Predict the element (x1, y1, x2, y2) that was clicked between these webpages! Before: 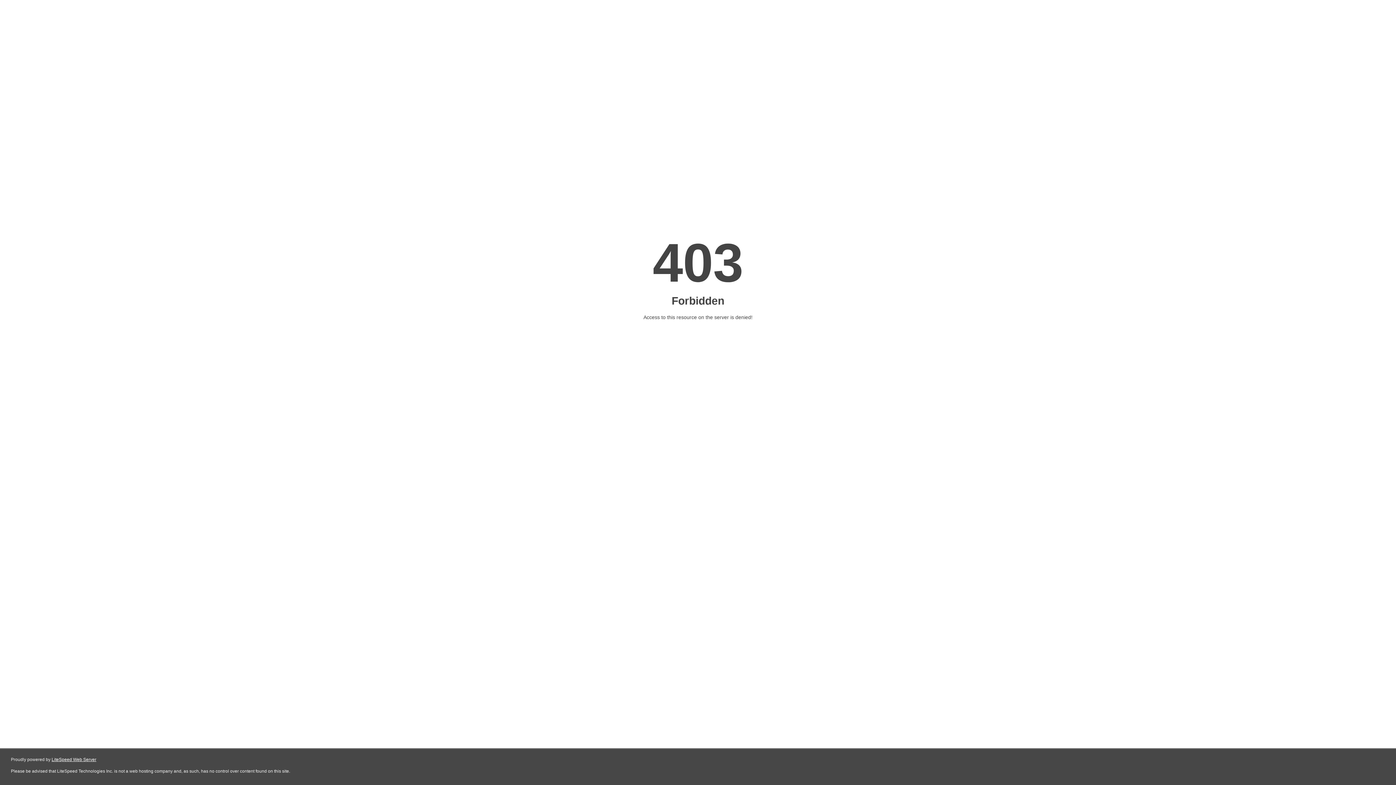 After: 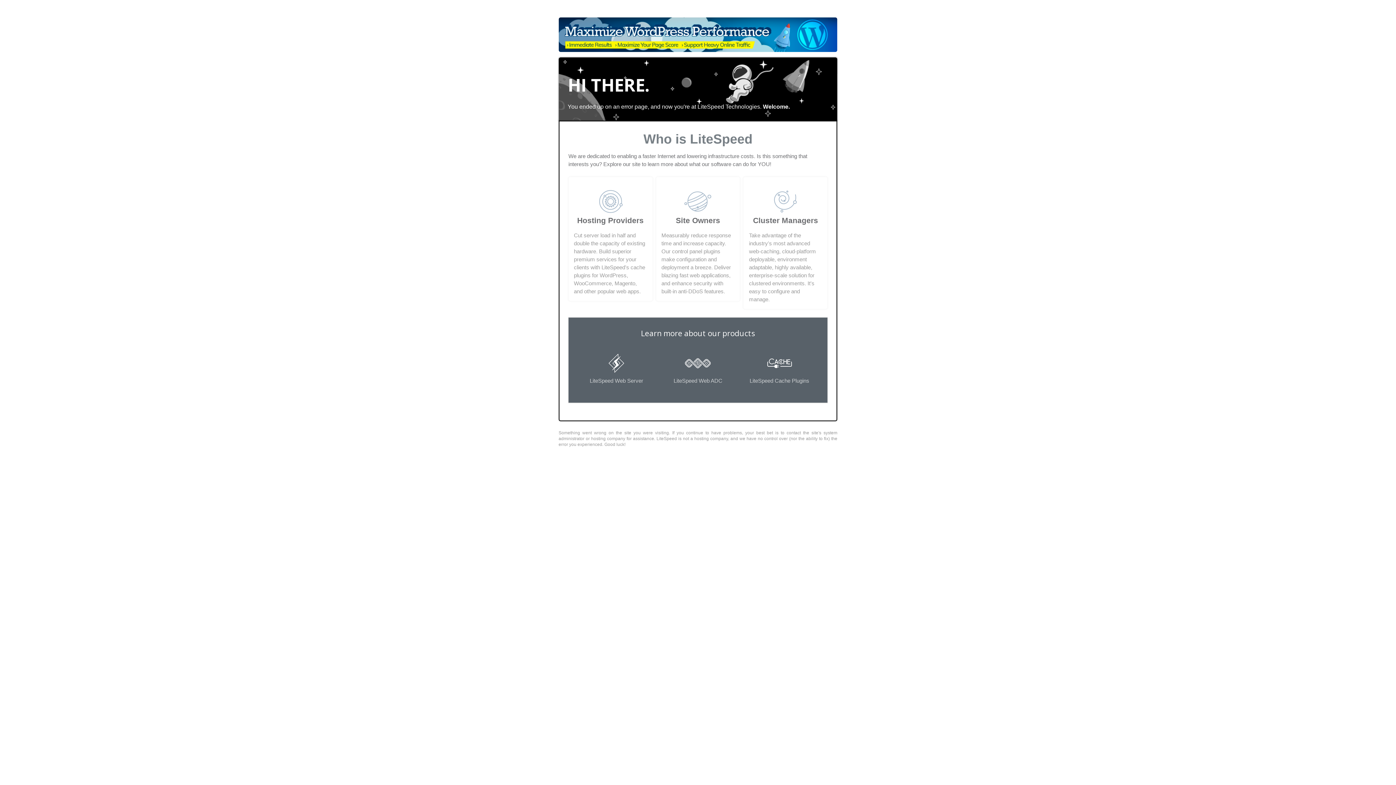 Action: label: LiteSpeed Web Server bbox: (51, 757, 96, 762)